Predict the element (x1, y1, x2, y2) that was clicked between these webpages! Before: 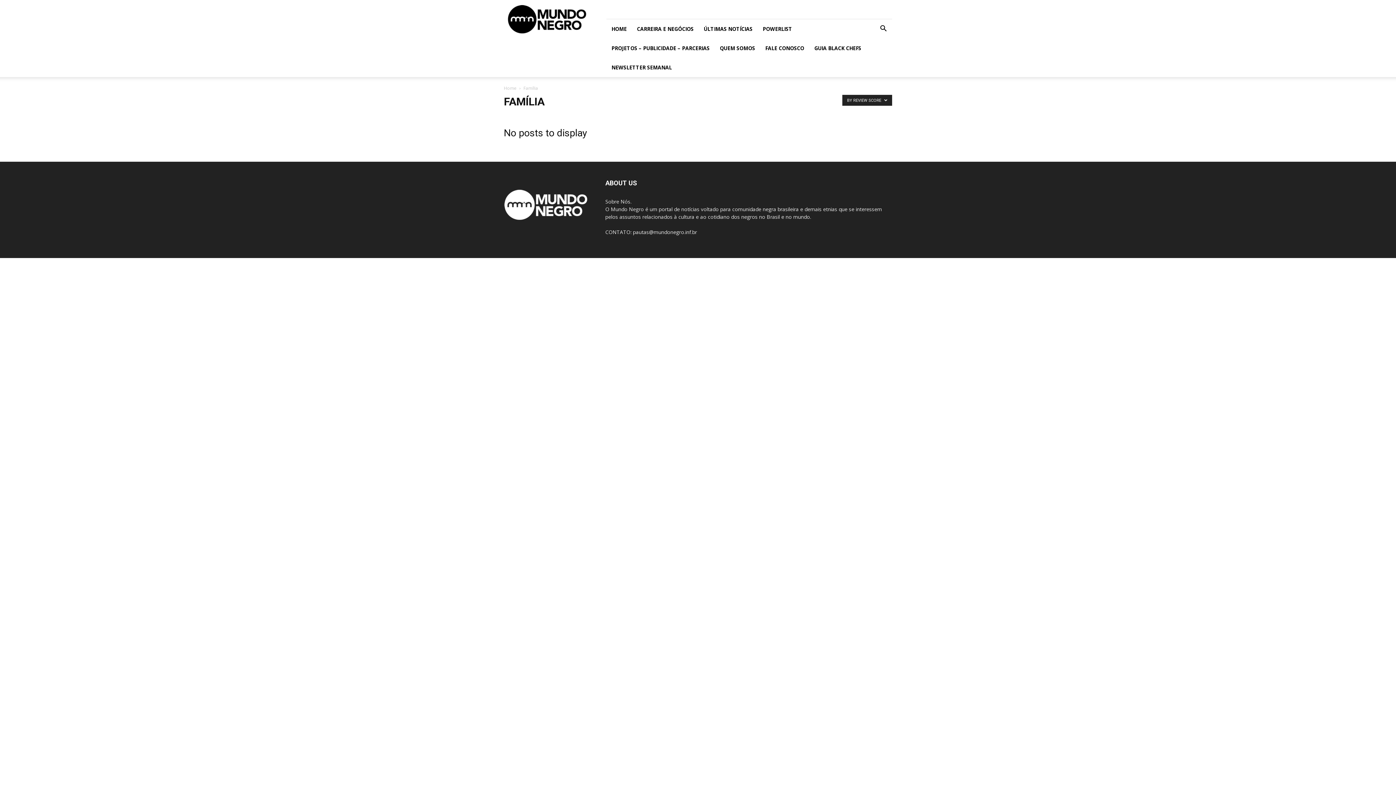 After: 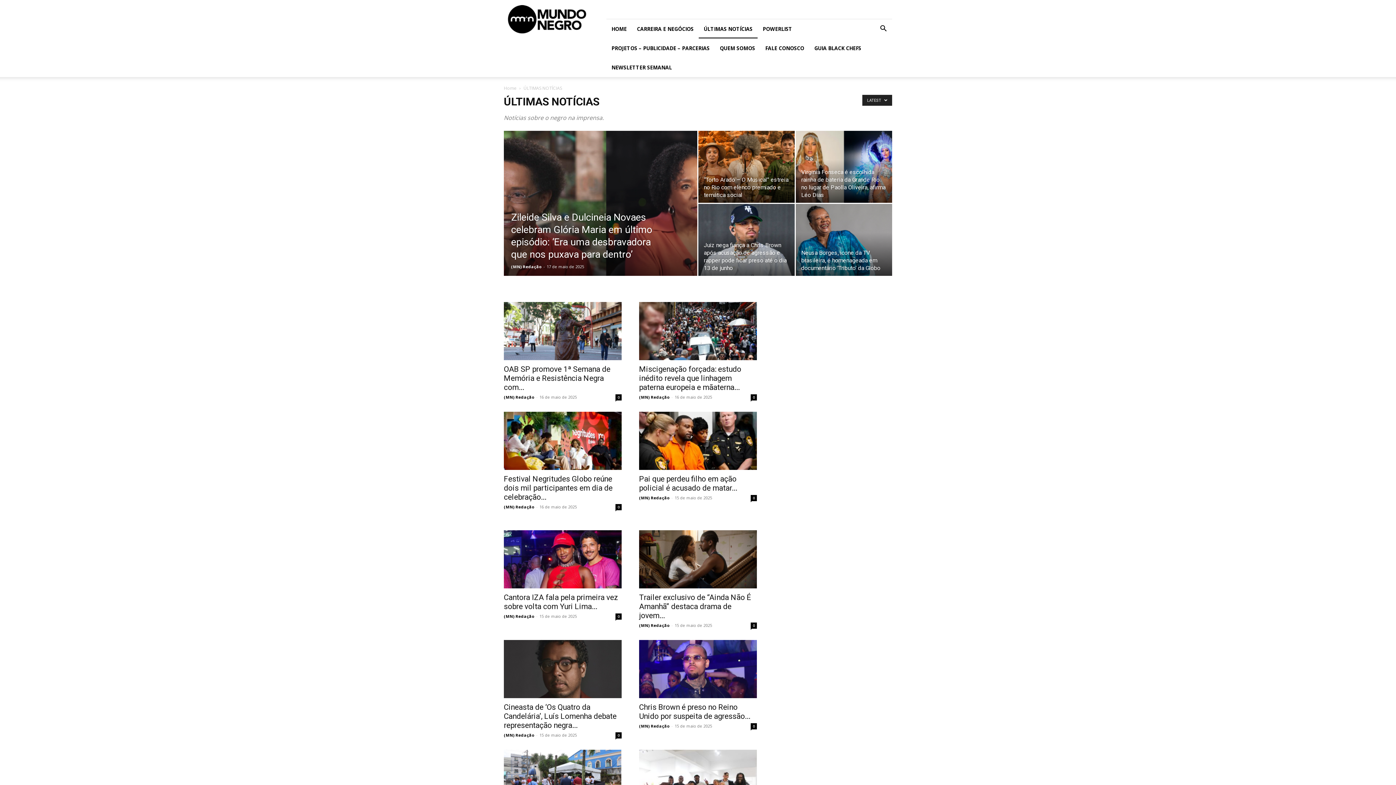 Action: bbox: (698, 19, 757, 38) label: ÚLTIMAS NOTÍCIAS